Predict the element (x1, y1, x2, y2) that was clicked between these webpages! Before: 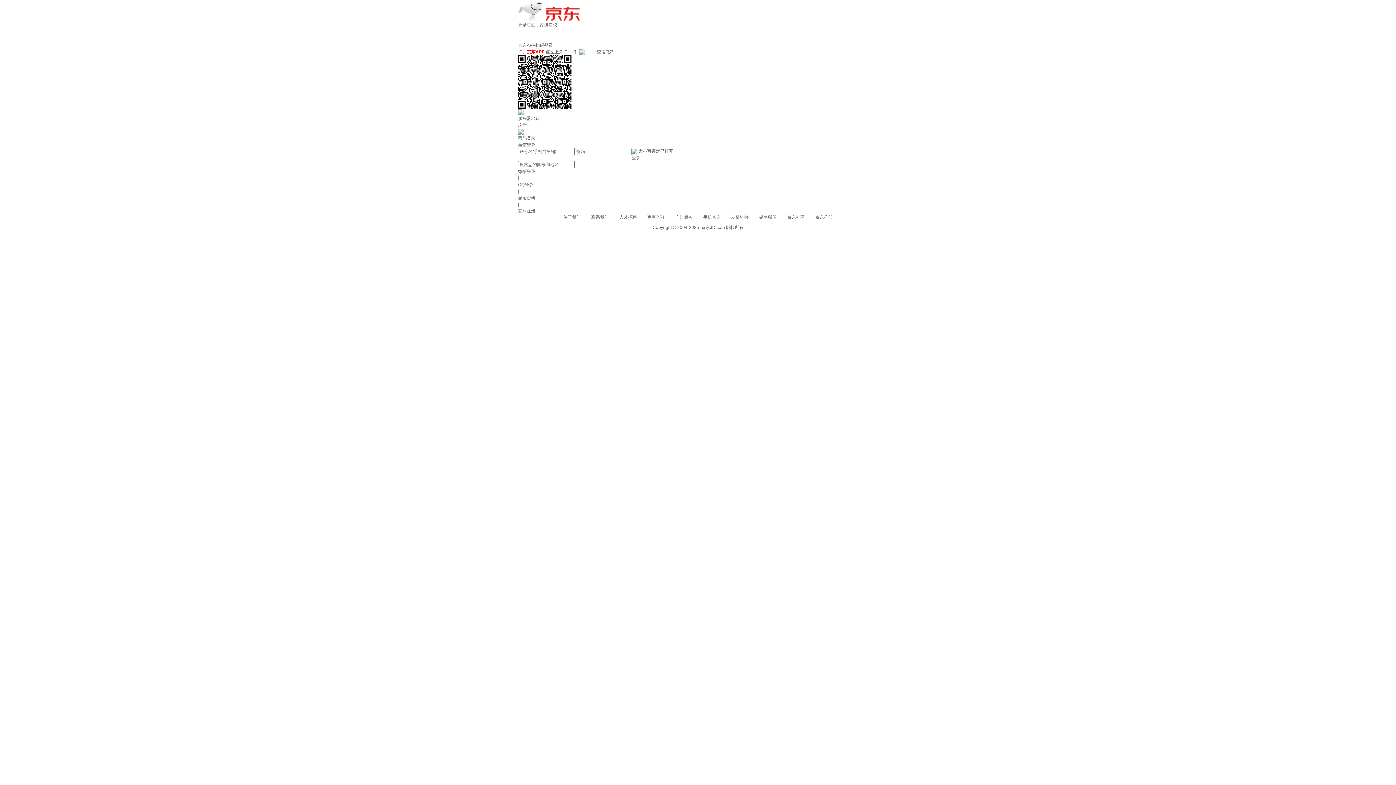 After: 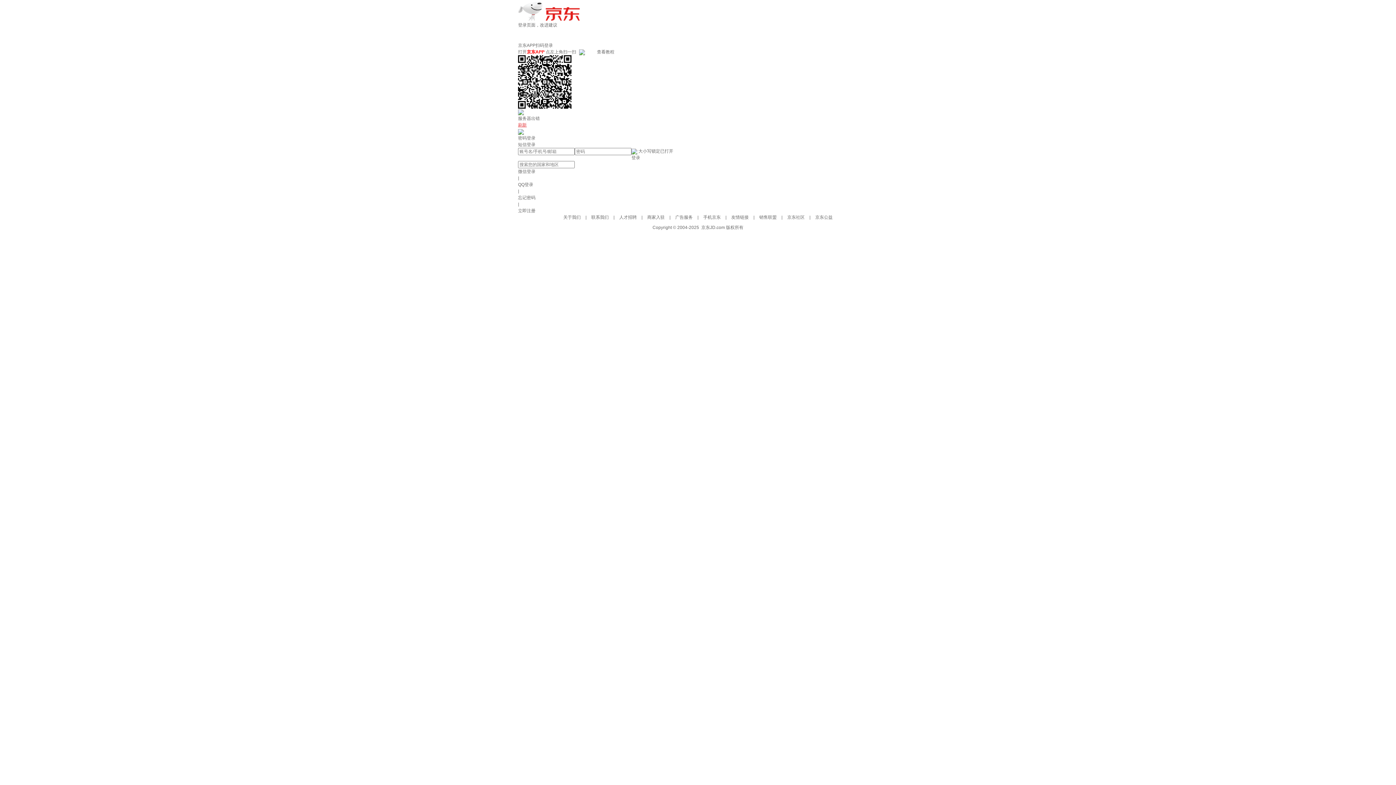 Action: label: 刷新 bbox: (518, 122, 526, 127)